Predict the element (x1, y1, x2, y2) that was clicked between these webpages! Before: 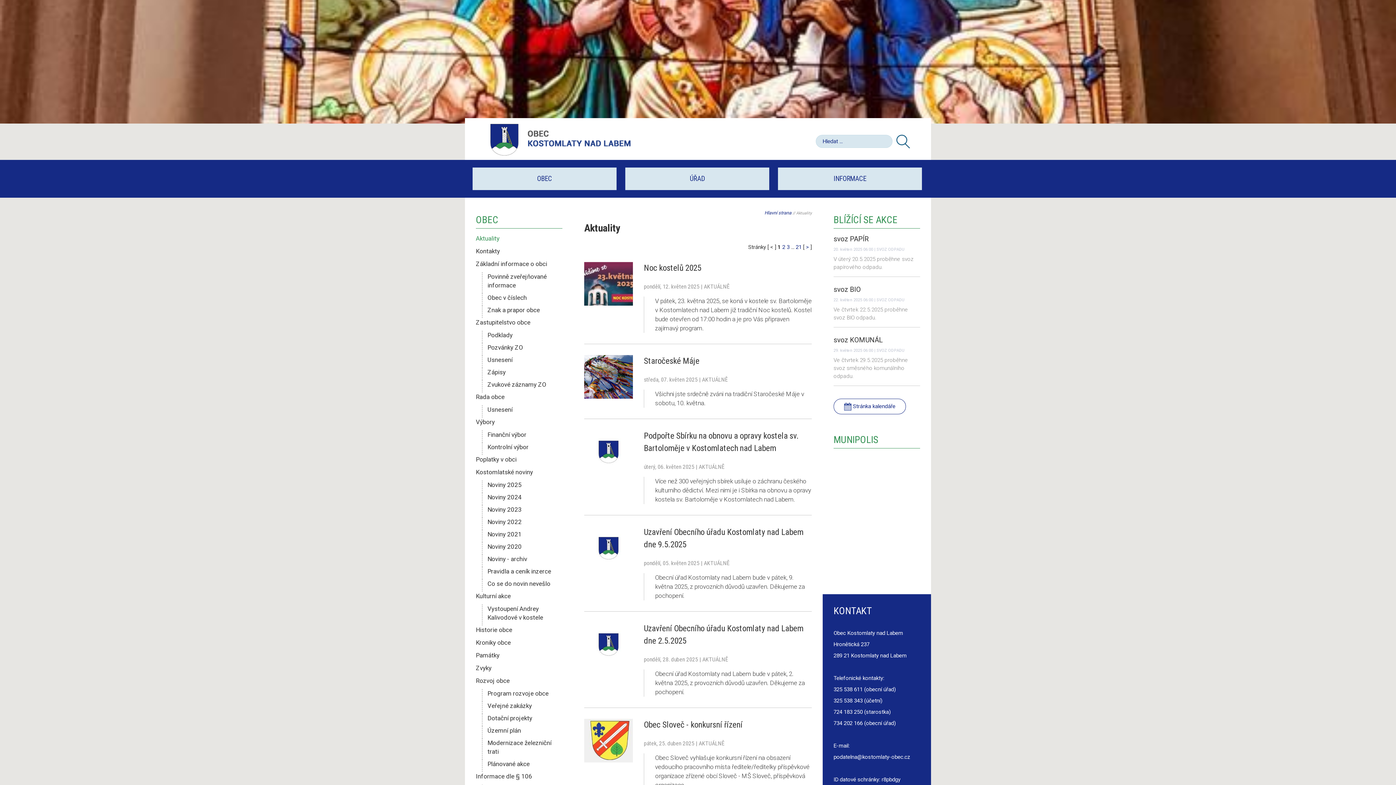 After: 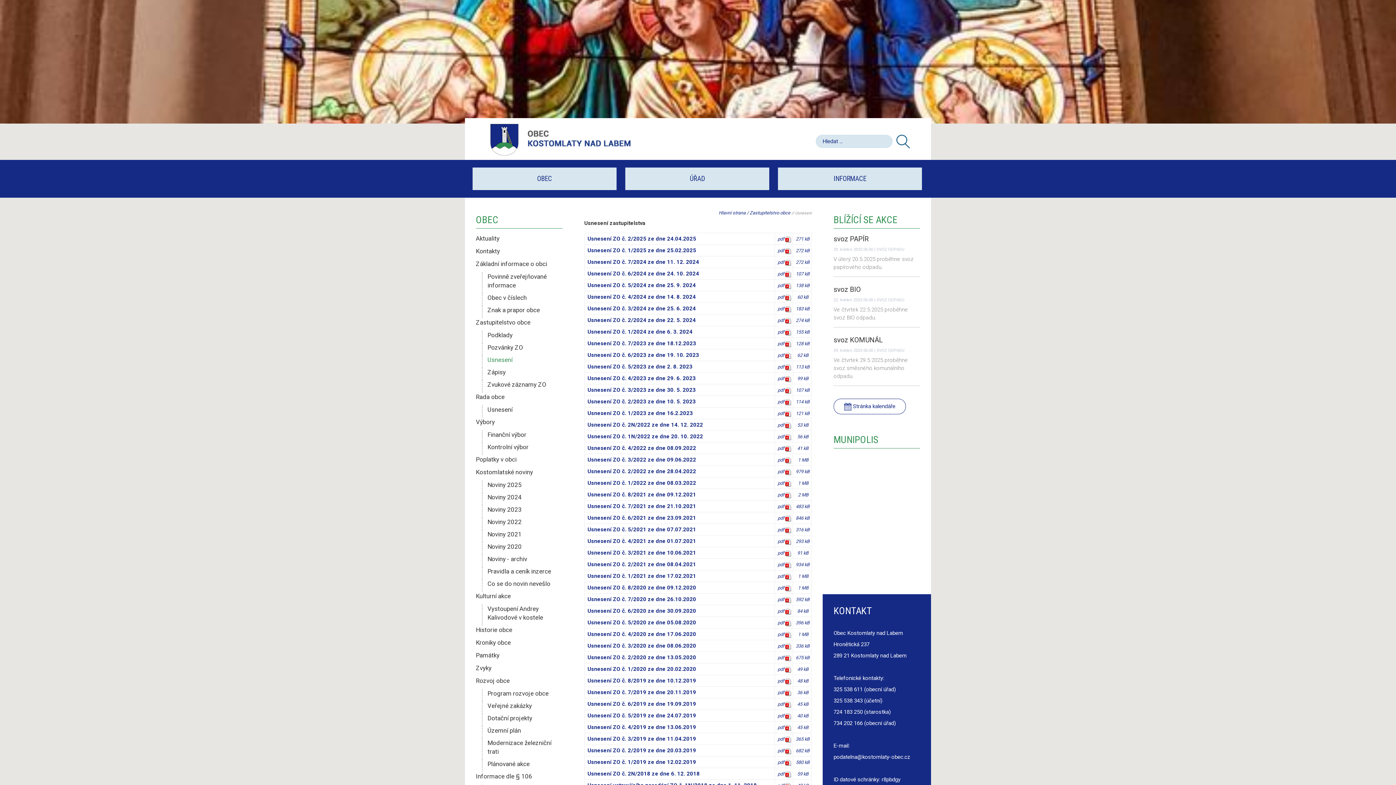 Action: label: Usnesení bbox: (482, 355, 568, 368)